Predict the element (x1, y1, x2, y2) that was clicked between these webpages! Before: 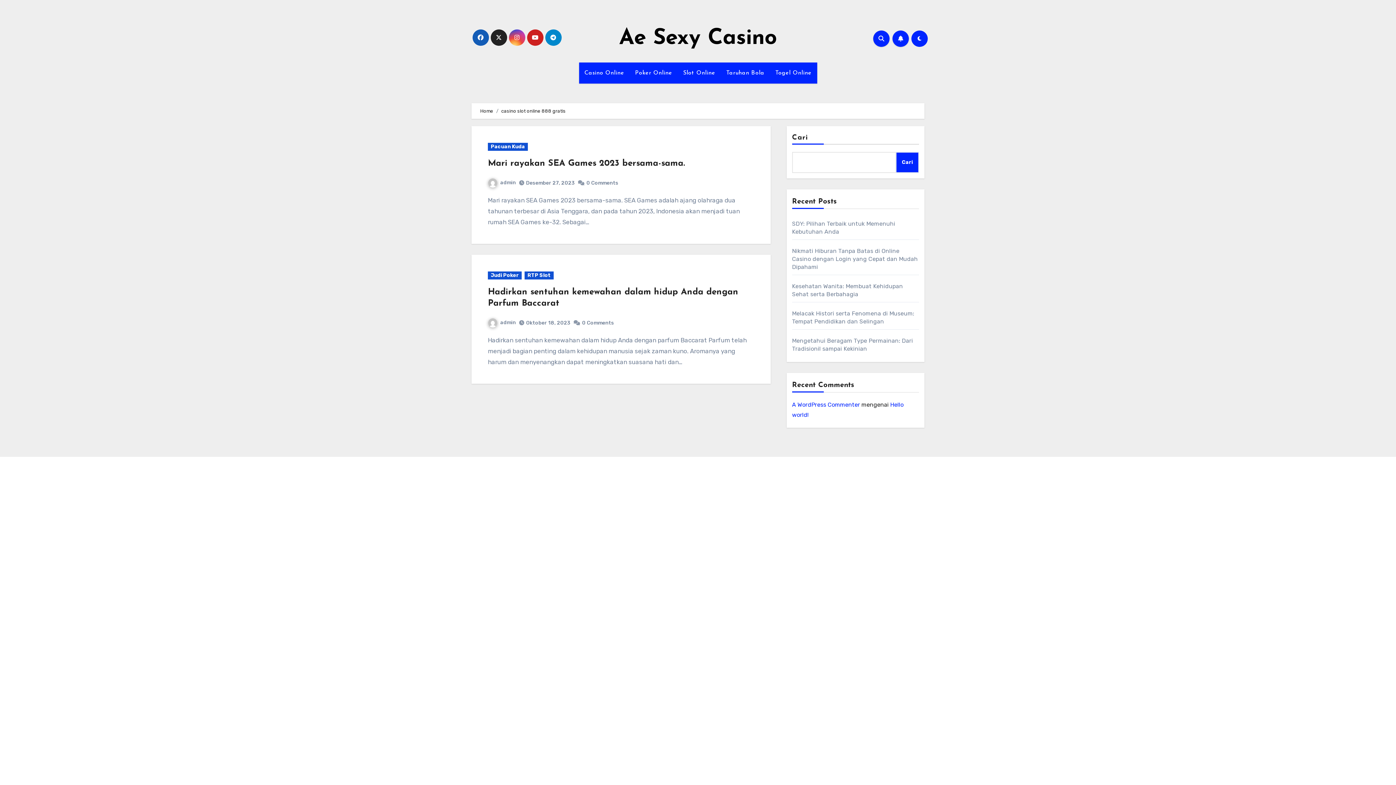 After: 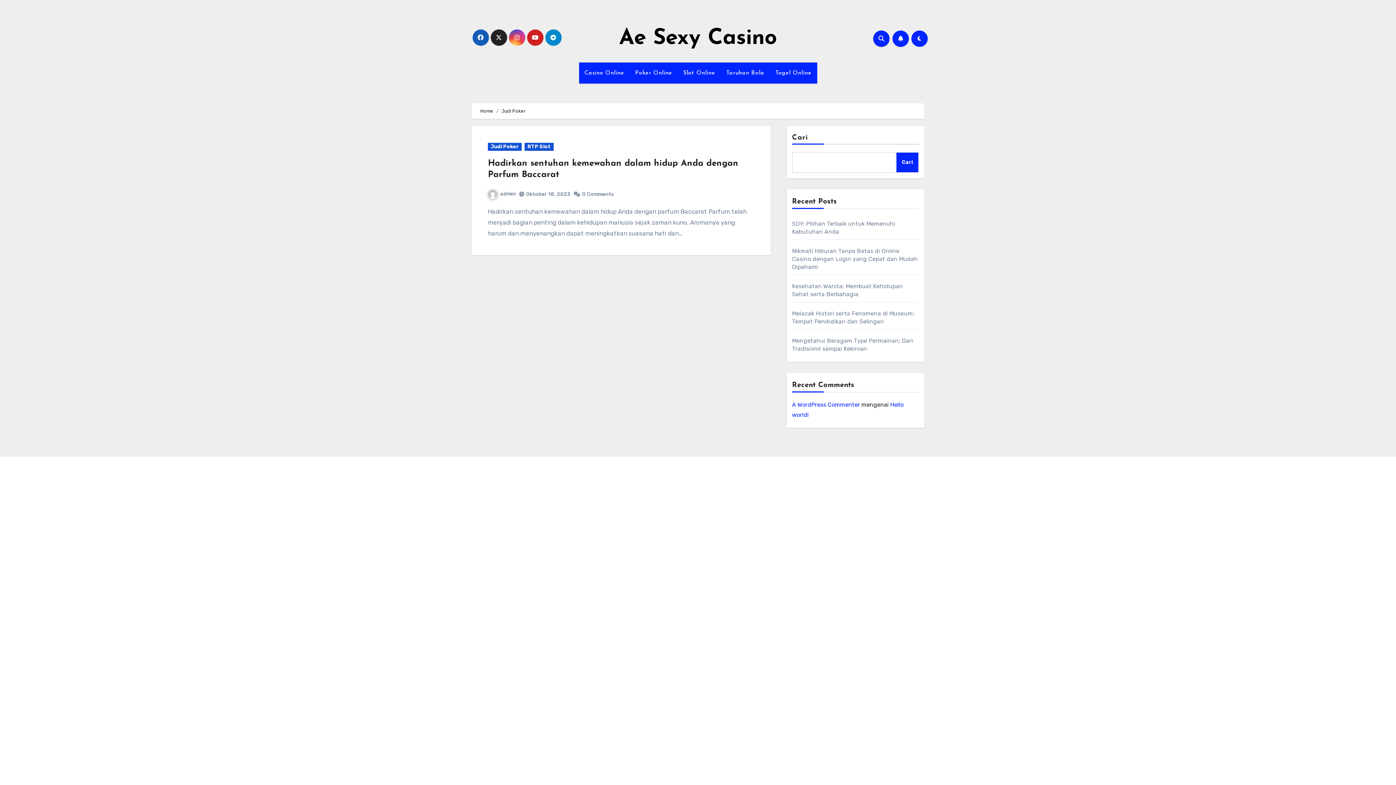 Action: label: Judi Poker bbox: (488, 271, 521, 279)